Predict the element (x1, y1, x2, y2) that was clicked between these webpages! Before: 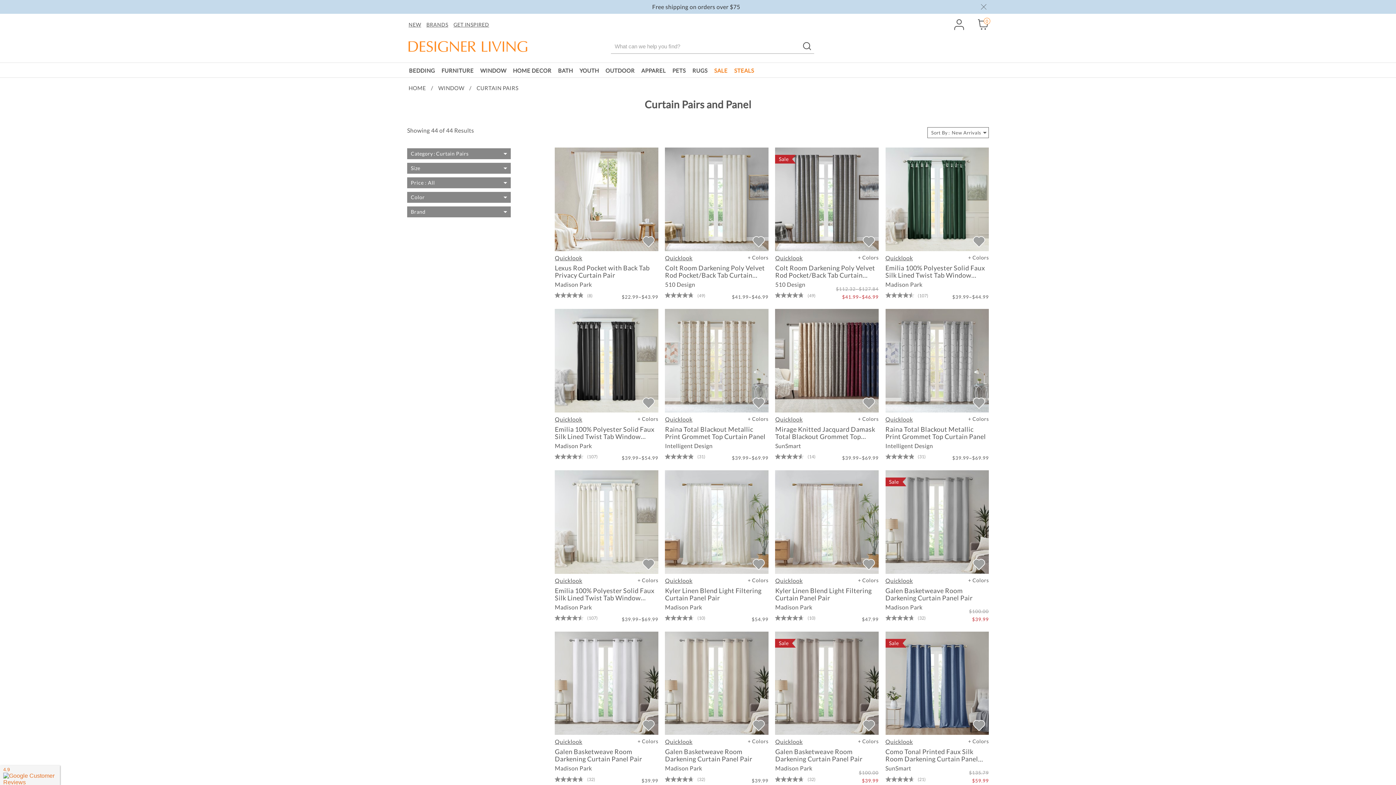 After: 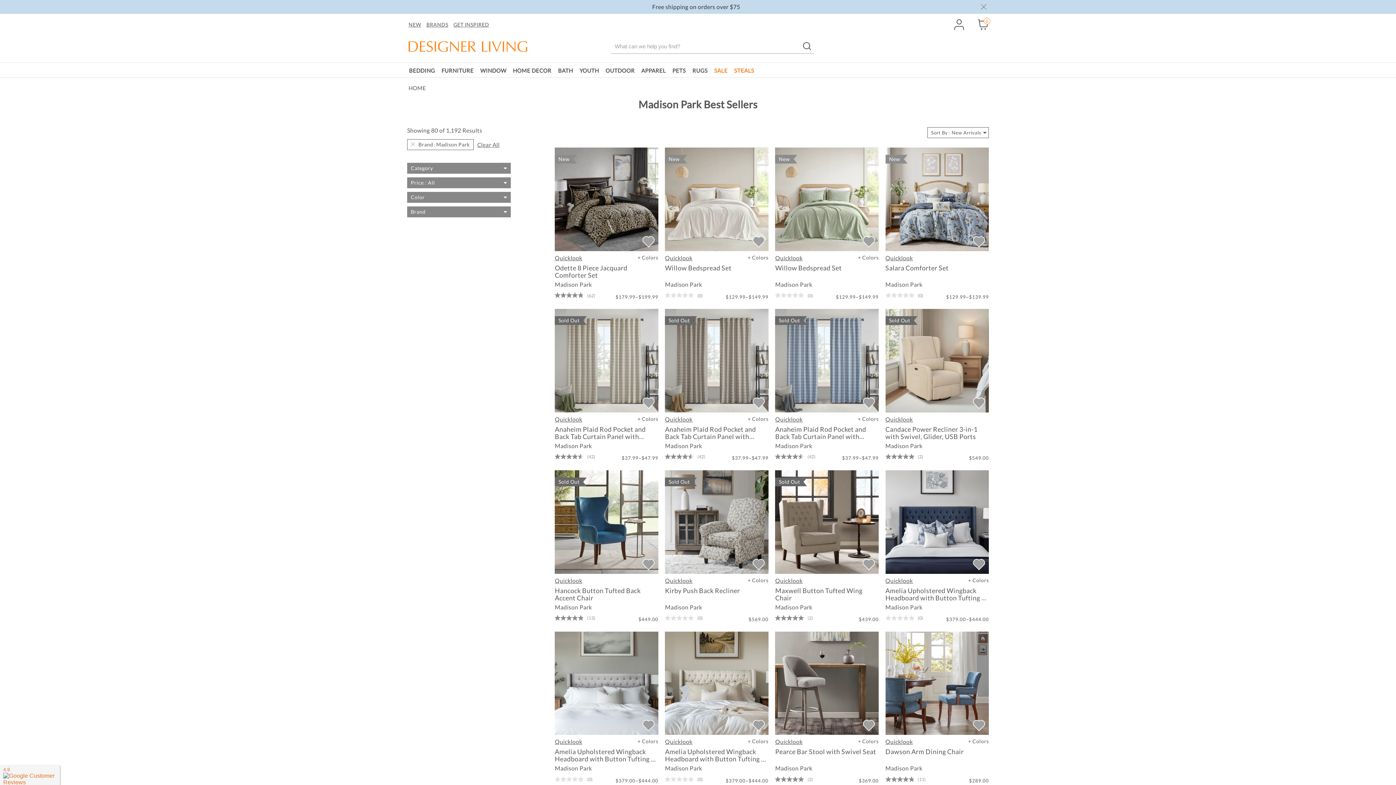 Action: label: Madison Park bbox: (885, 281, 922, 287)